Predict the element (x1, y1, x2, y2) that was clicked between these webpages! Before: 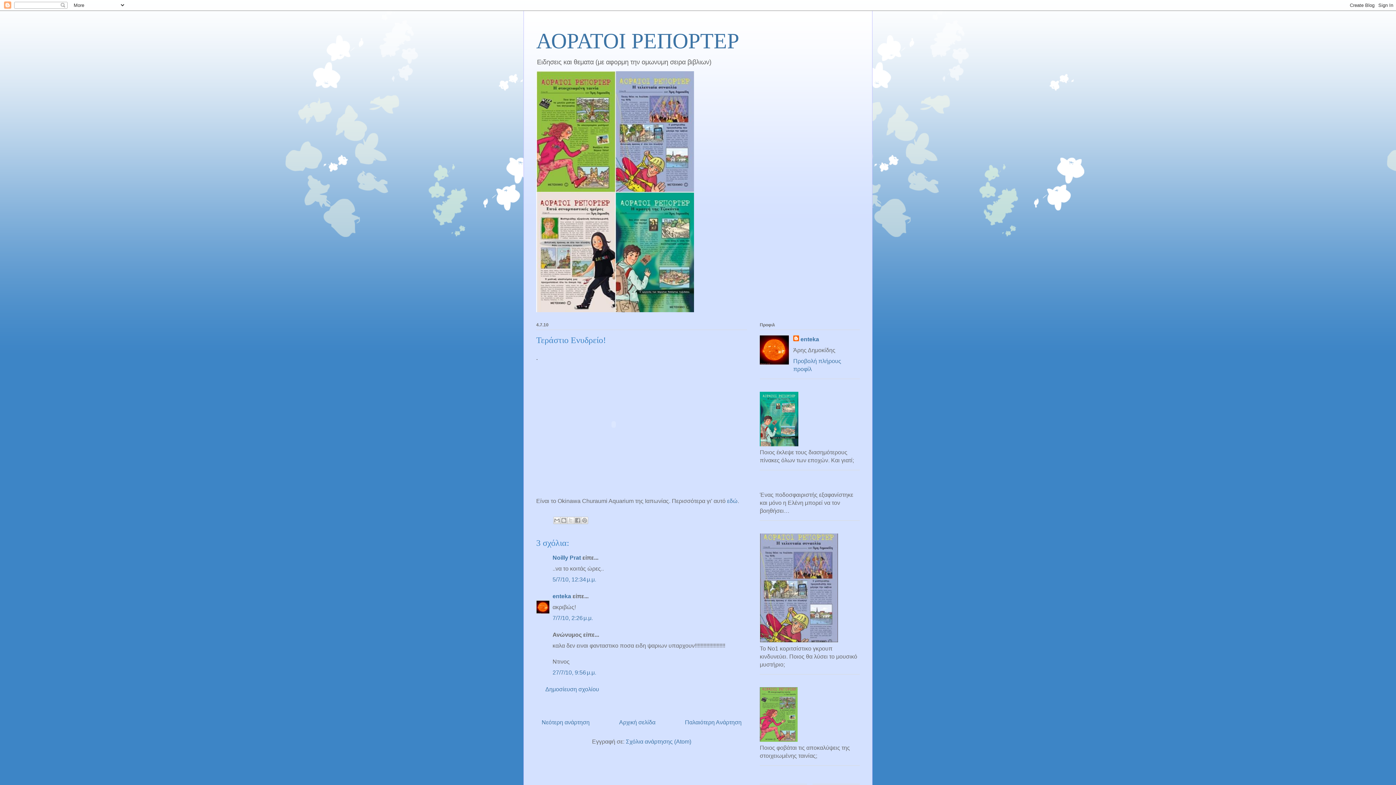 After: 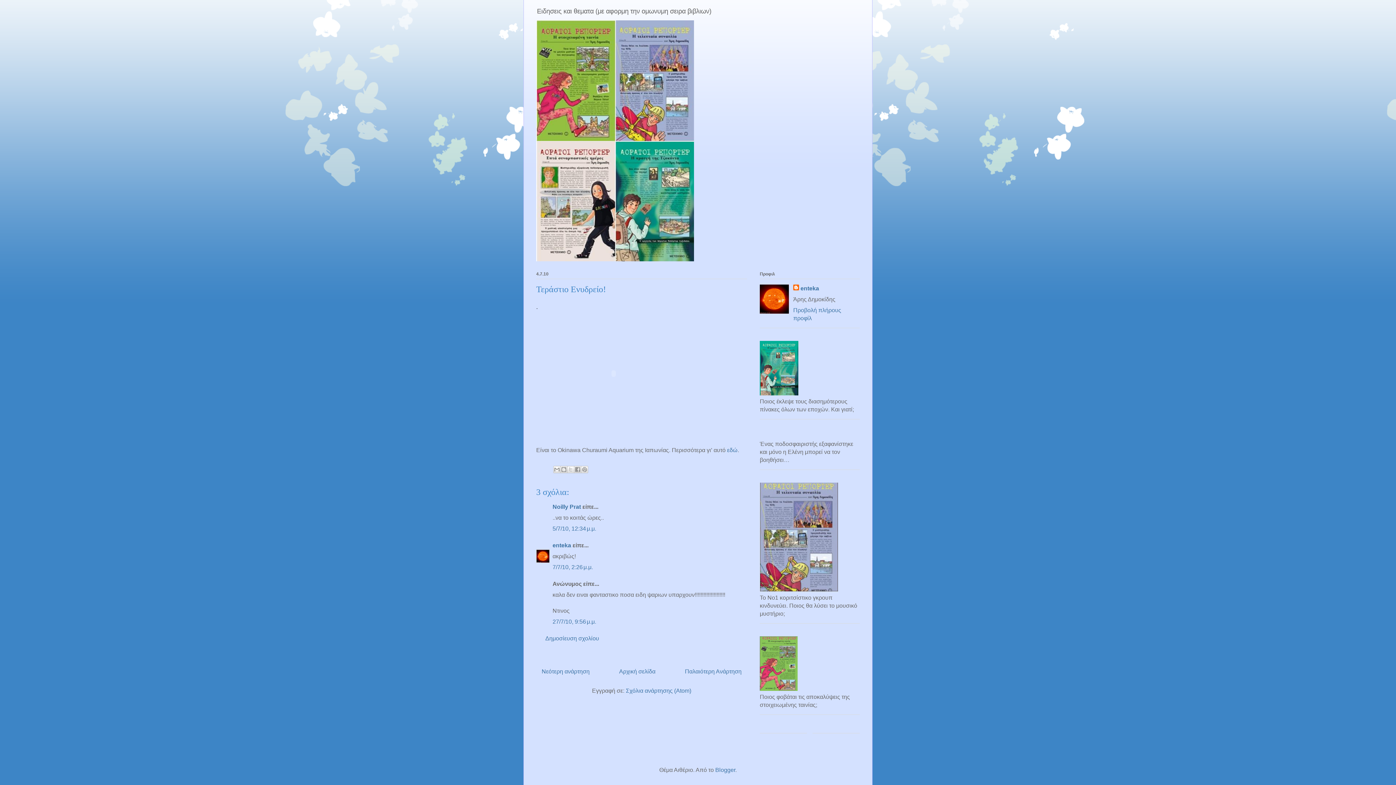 Action: bbox: (552, 615, 593, 621) label: 7/7/10, 2:26 μ.μ.